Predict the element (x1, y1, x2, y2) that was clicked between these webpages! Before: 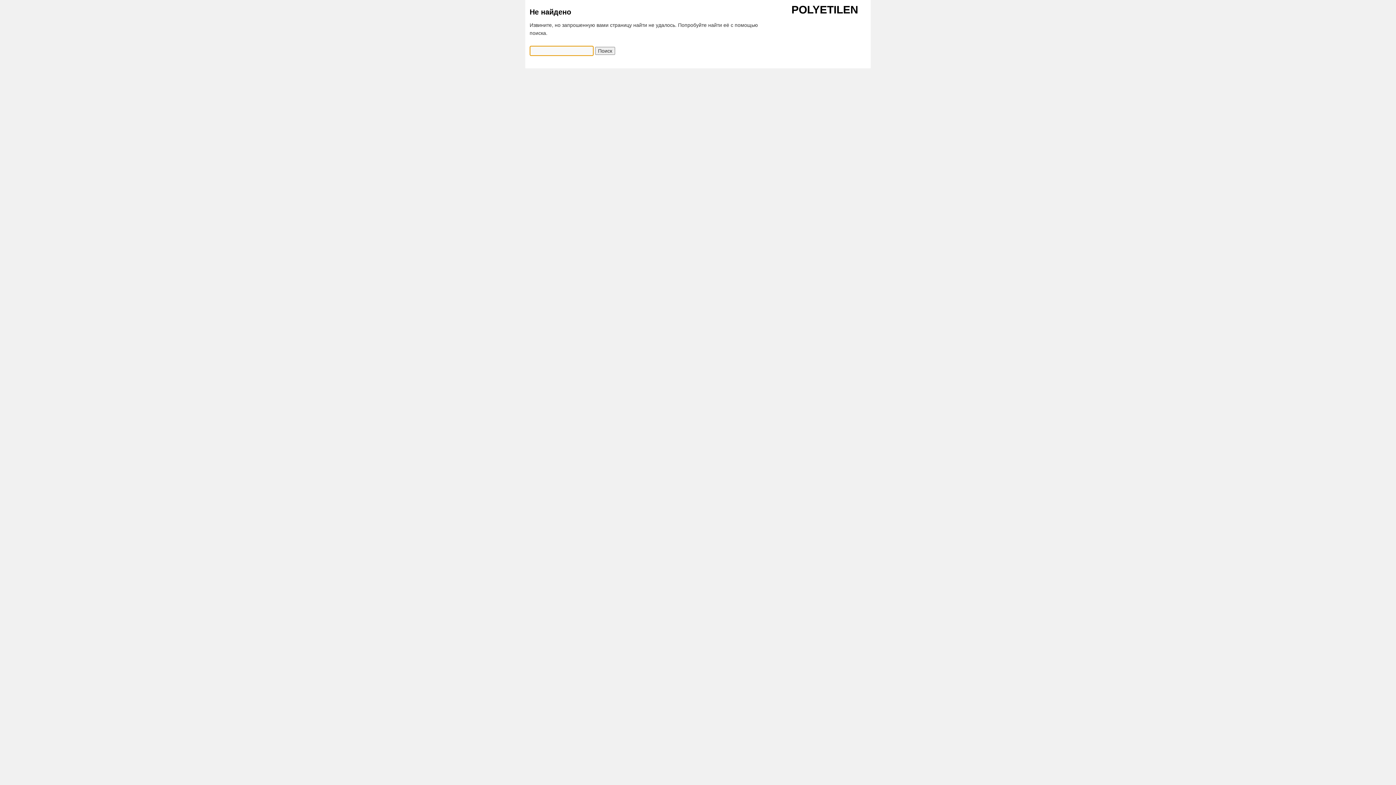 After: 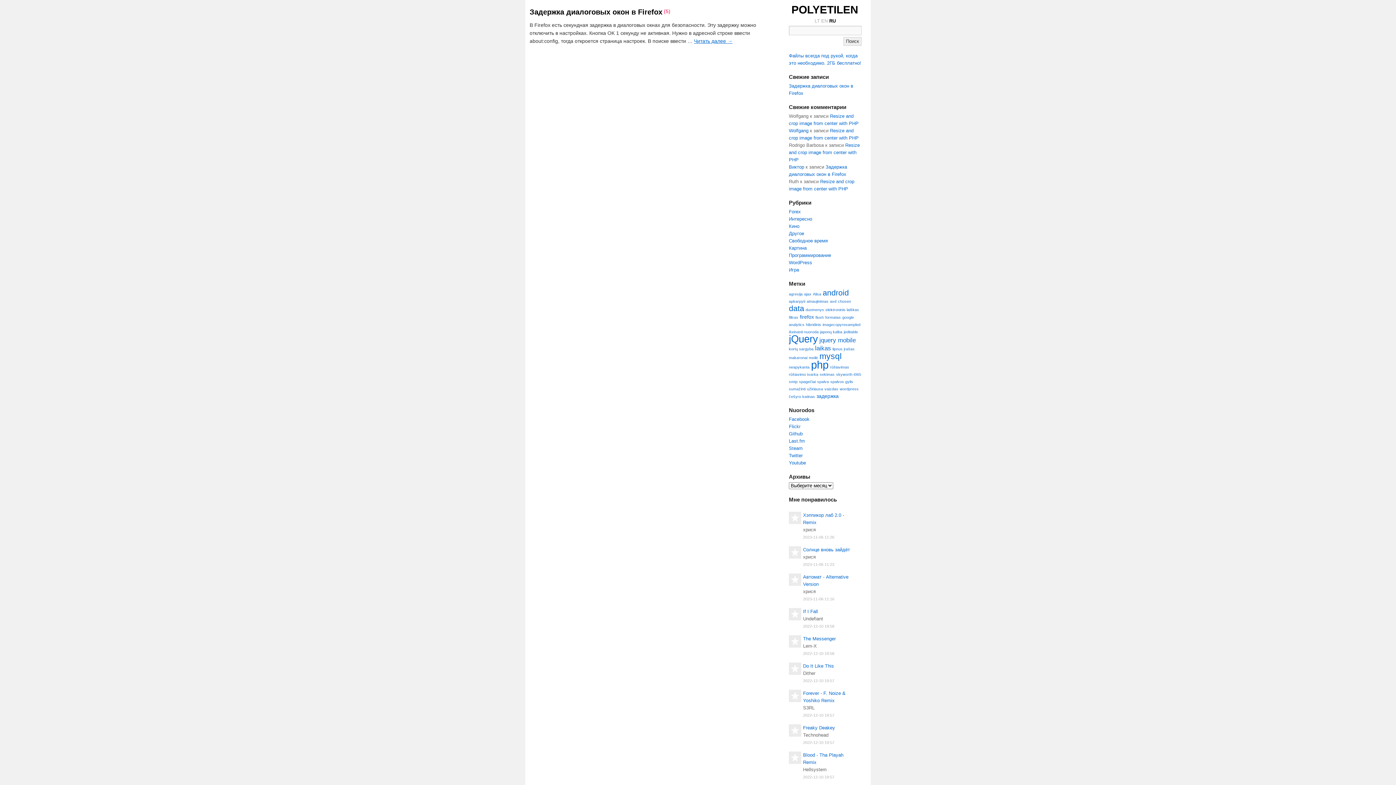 Action: label: POLYETILEN bbox: (791, 3, 858, 15)